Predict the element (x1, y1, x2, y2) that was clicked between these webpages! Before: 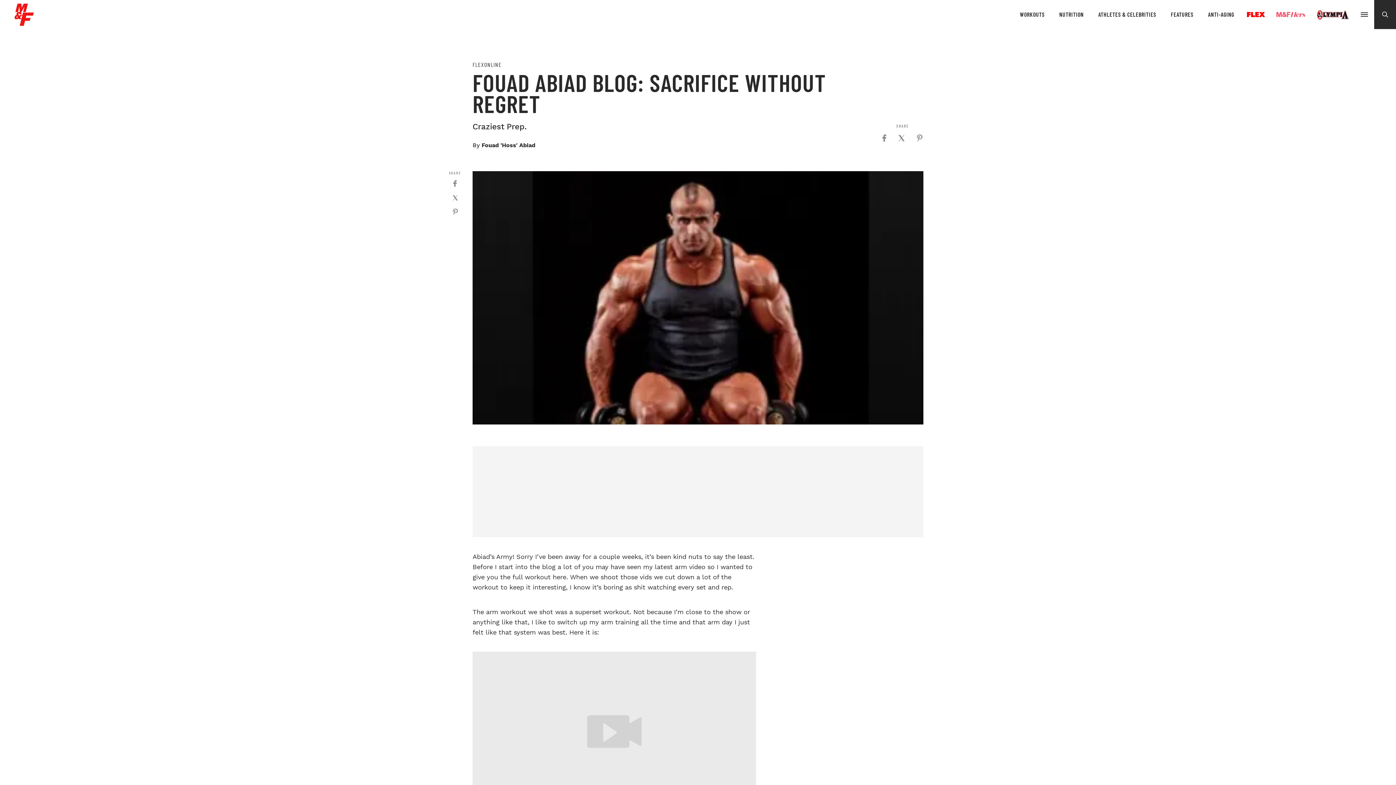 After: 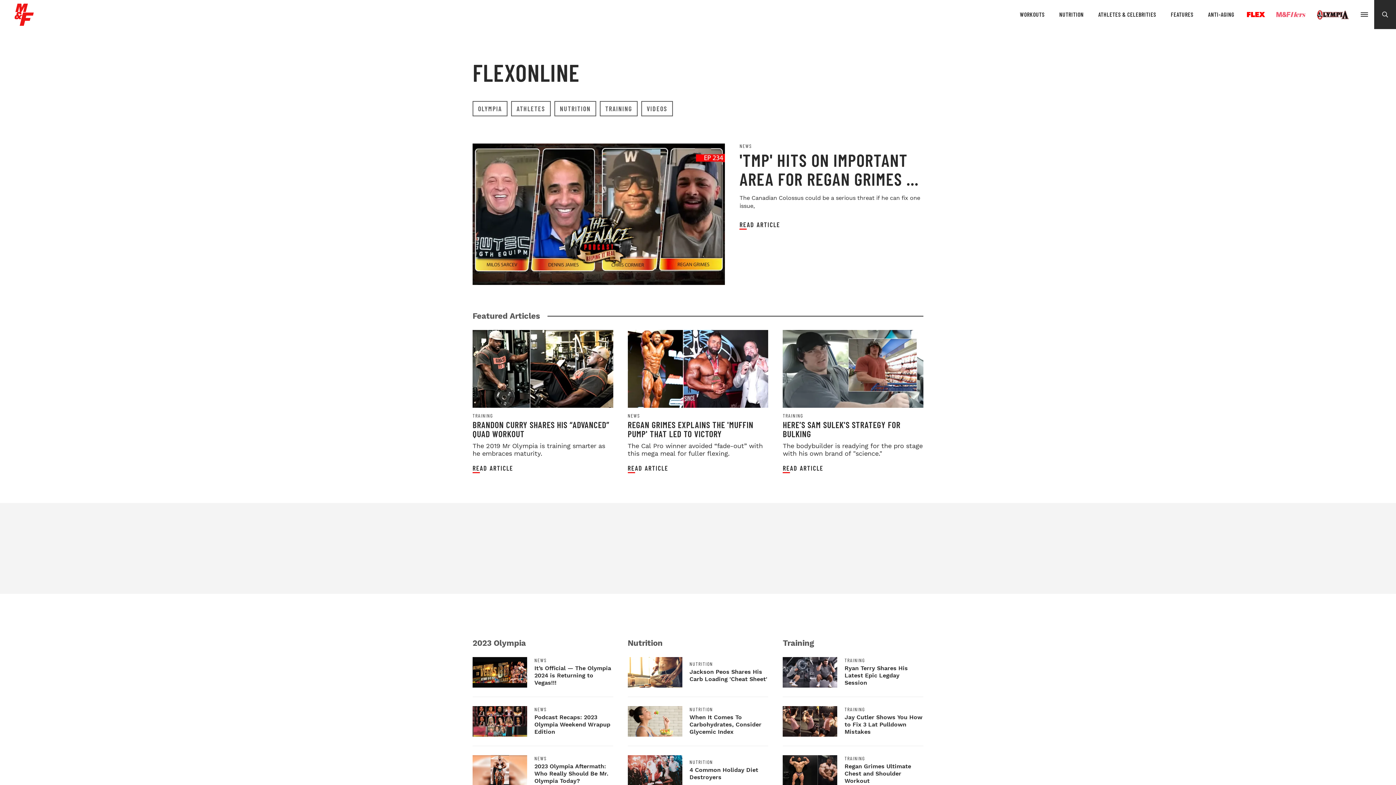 Action: label: FLEXONLINE bbox: (472, 61, 872, 67)